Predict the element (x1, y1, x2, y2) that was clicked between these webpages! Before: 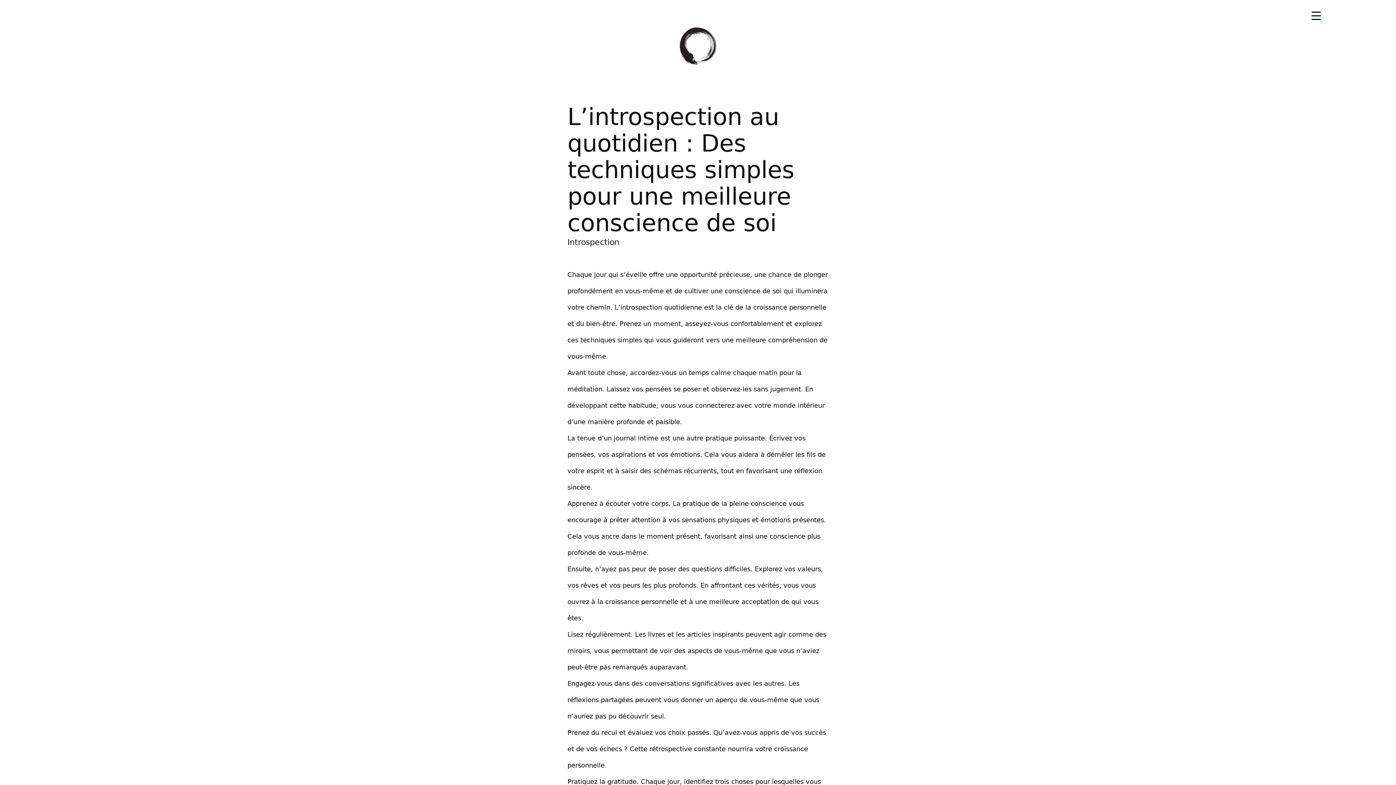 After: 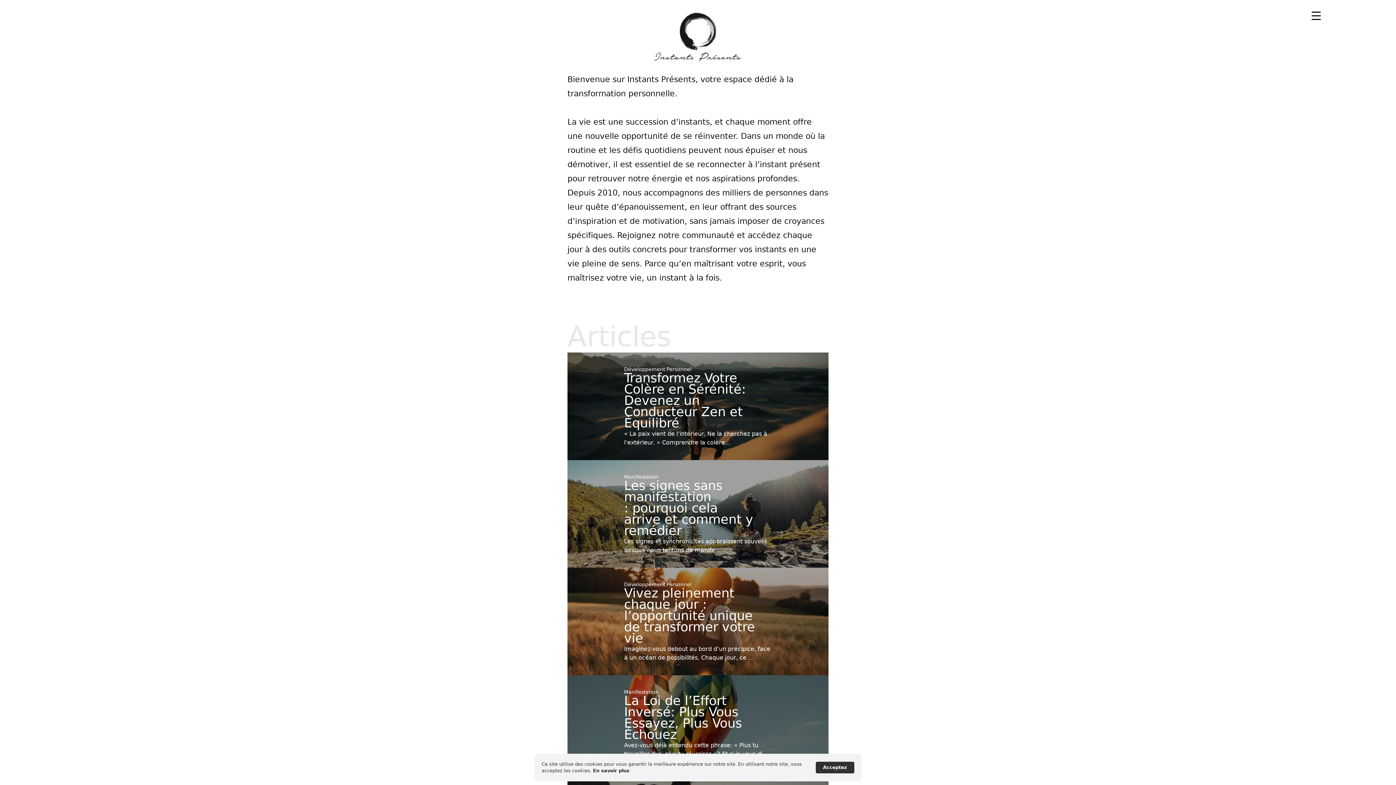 Action: bbox: (676, 25, 720, 66)